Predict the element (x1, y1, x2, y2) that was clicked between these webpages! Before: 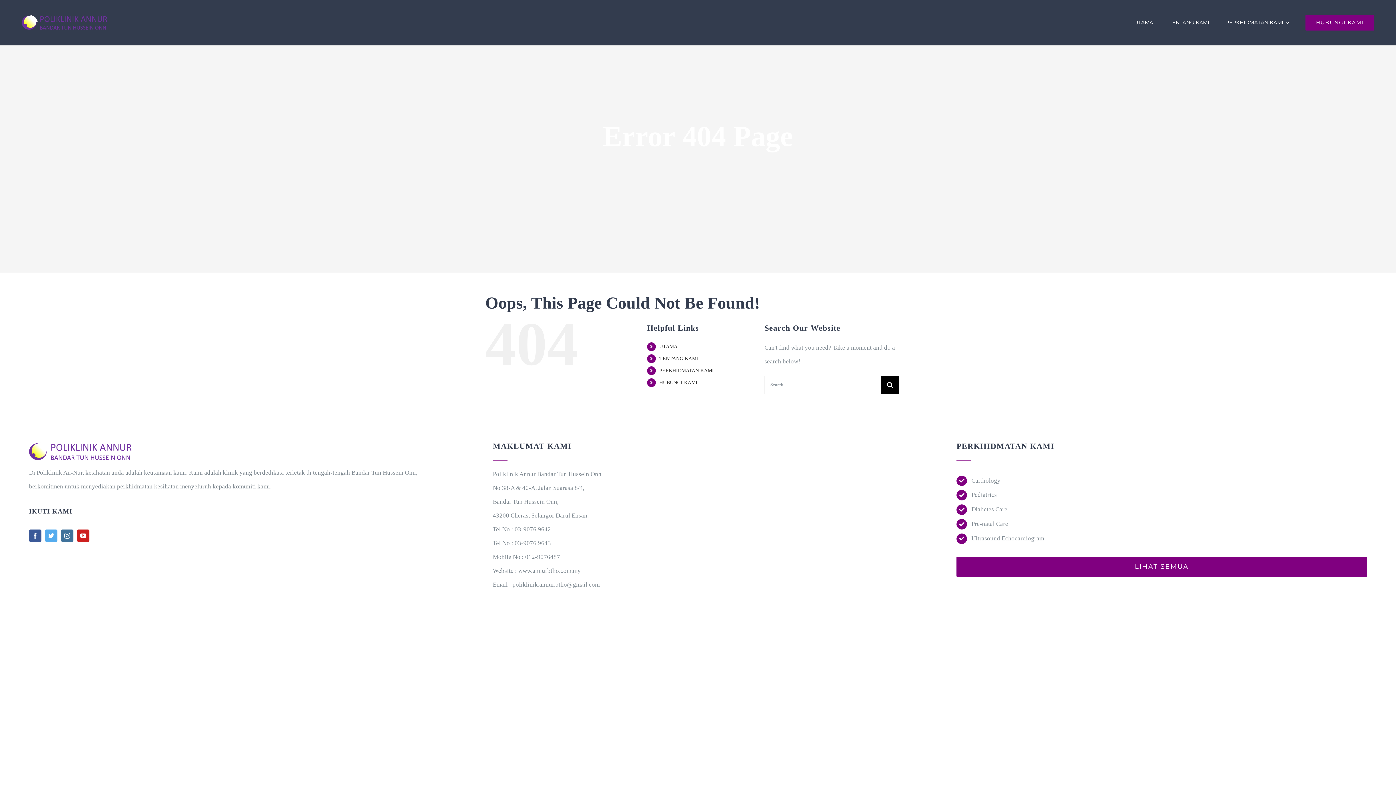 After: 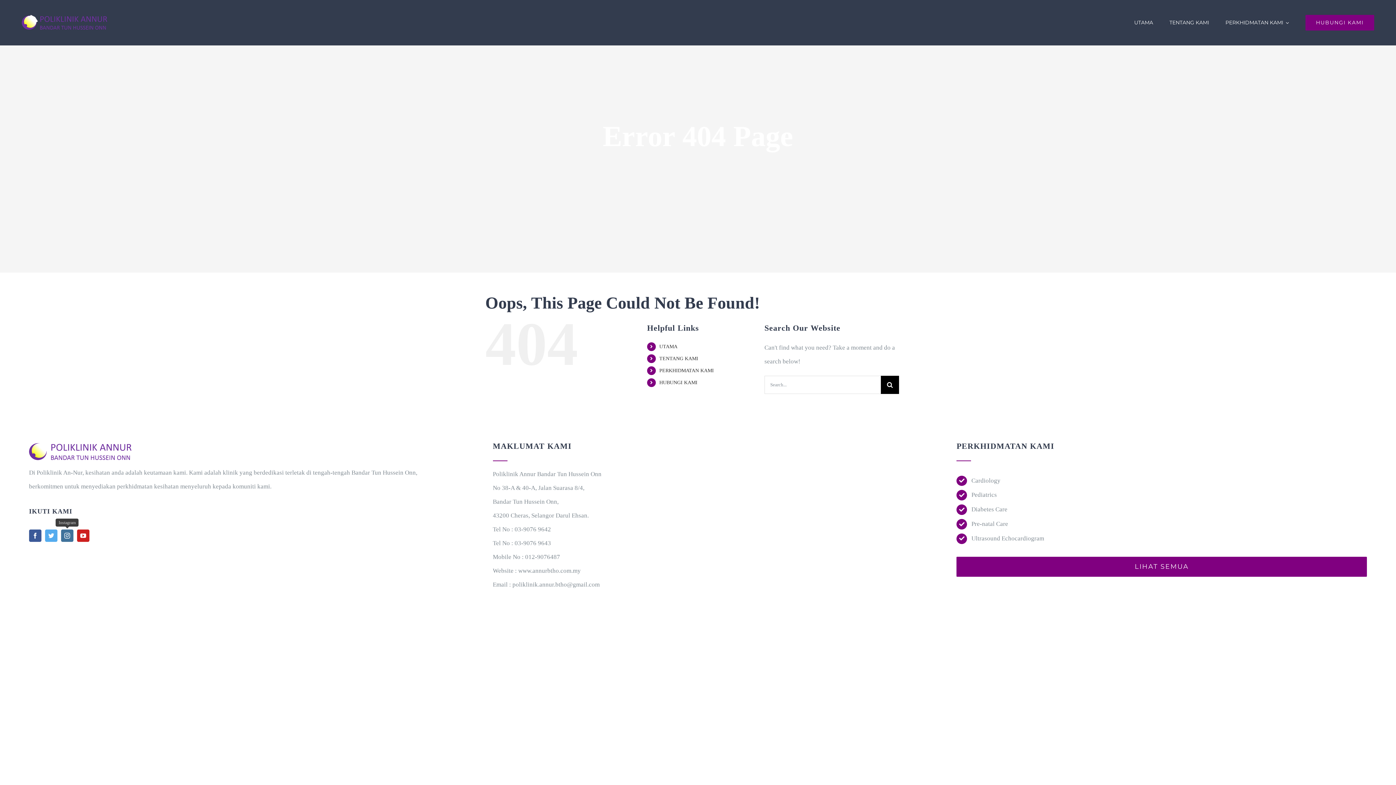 Action: bbox: (61, 529, 73, 542) label: instagram